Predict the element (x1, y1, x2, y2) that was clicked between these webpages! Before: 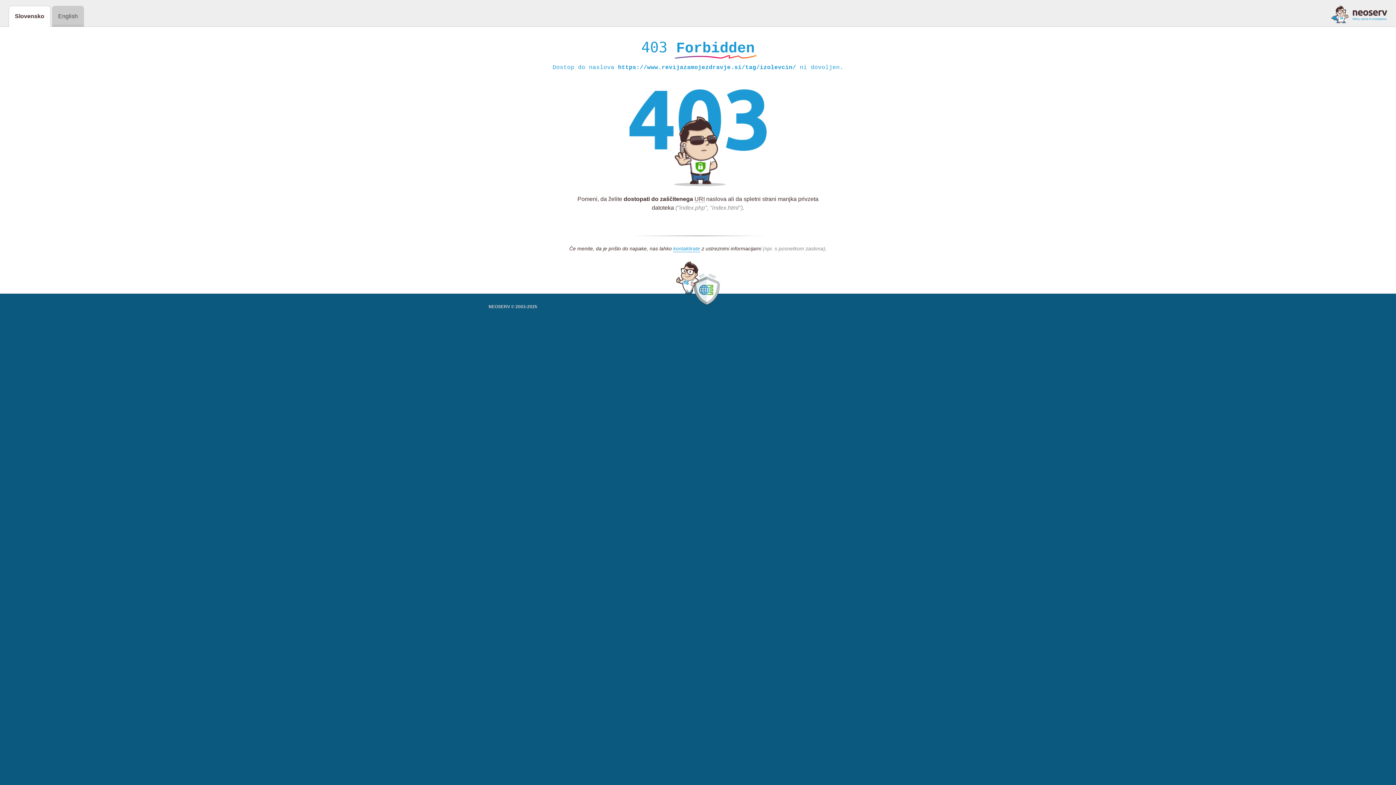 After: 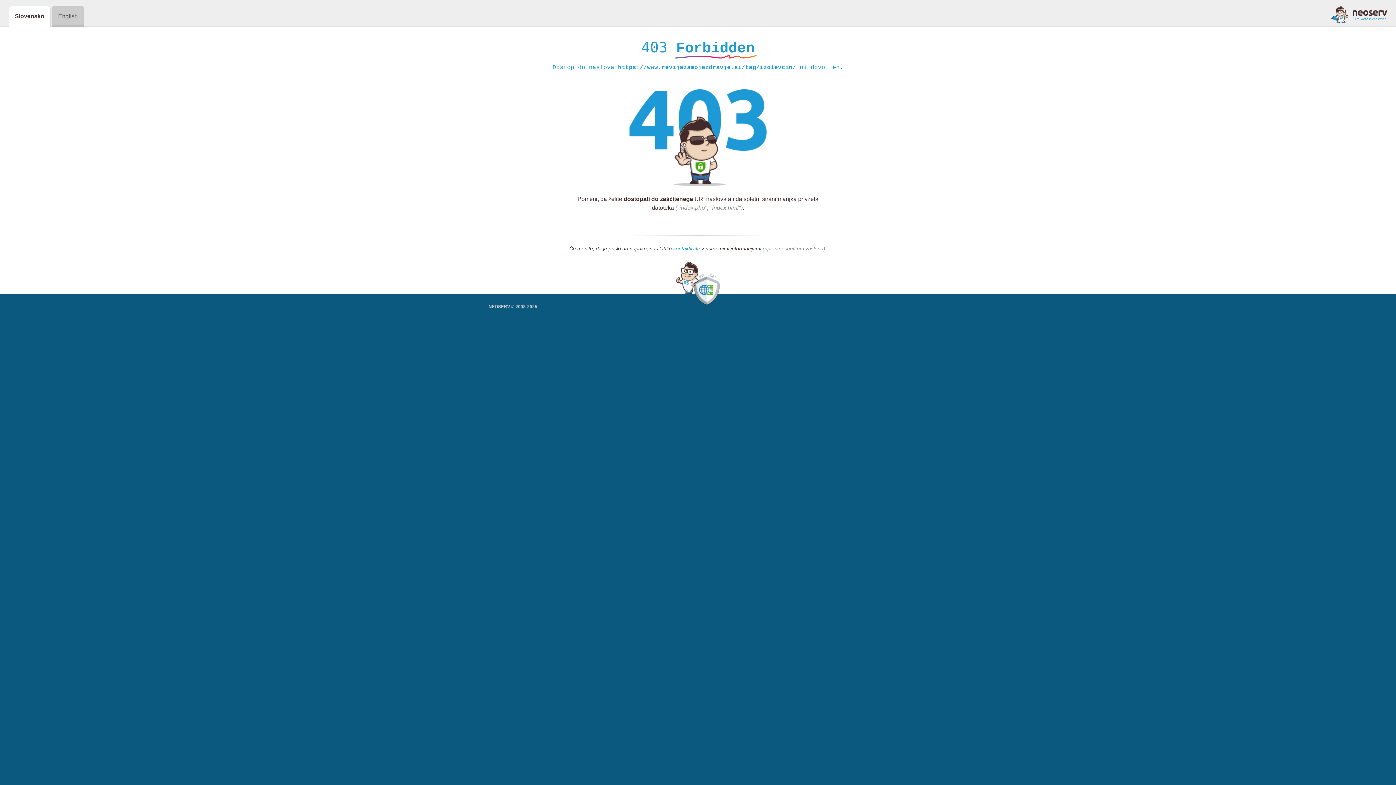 Action: bbox: (1331, 5, 1387, 23)